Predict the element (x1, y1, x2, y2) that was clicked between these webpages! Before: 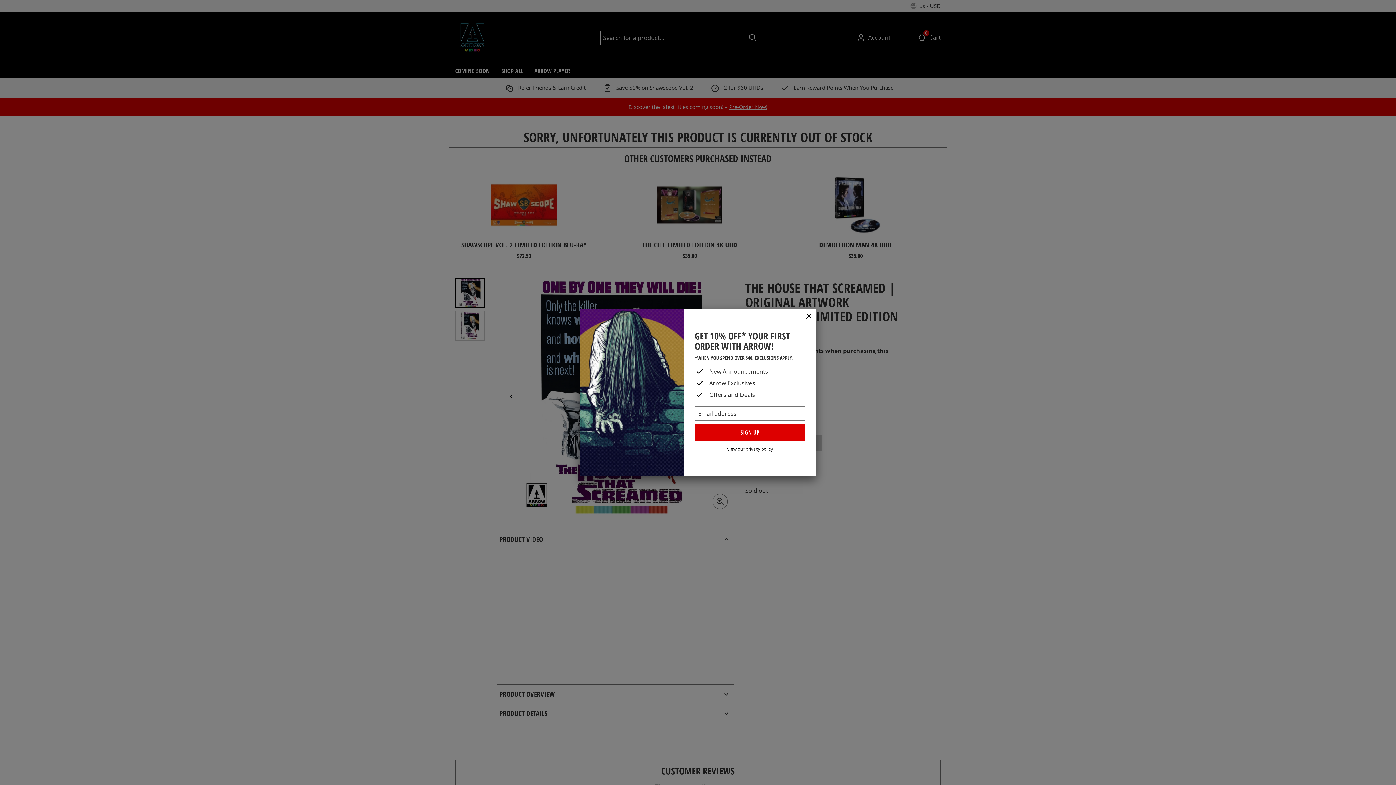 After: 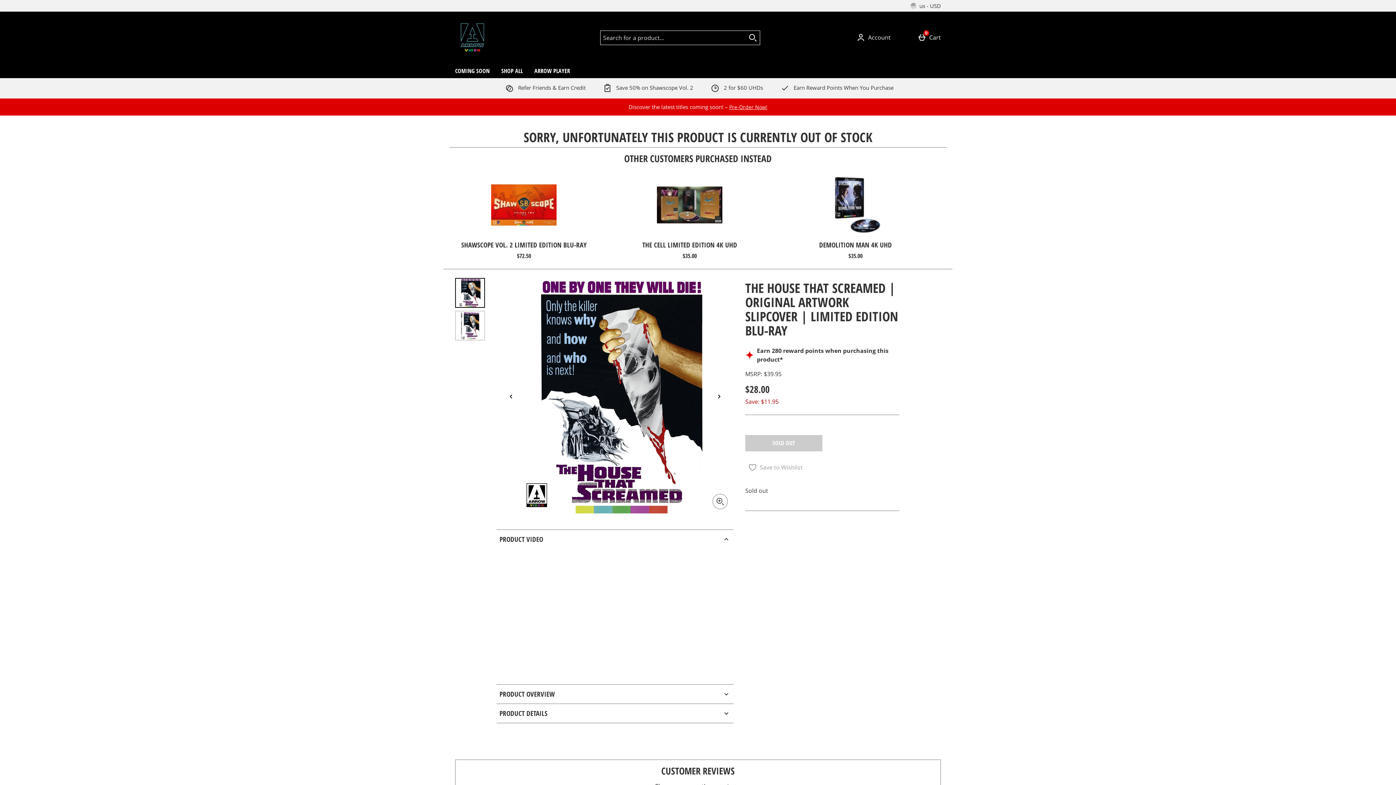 Action: label: Close bbox: (801, 308, 816, 324)